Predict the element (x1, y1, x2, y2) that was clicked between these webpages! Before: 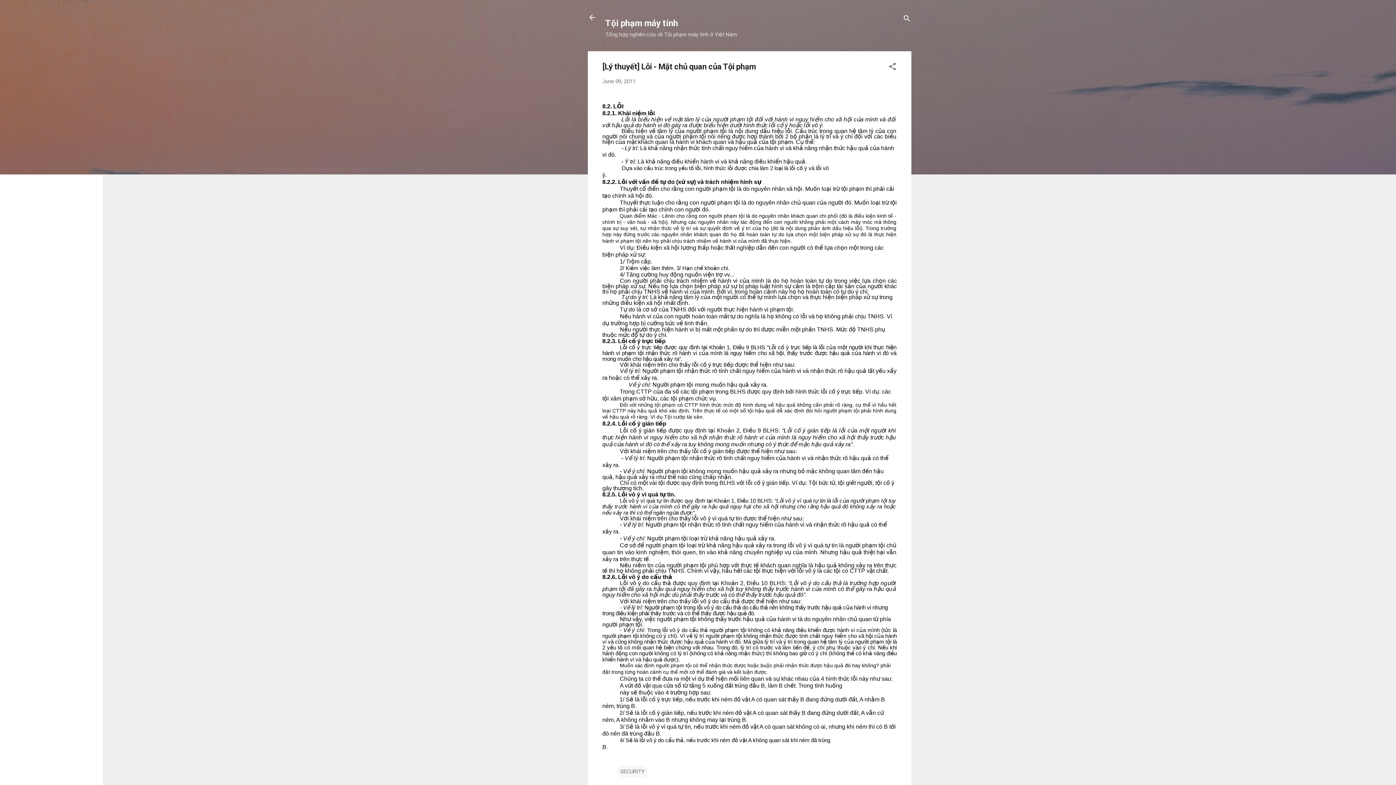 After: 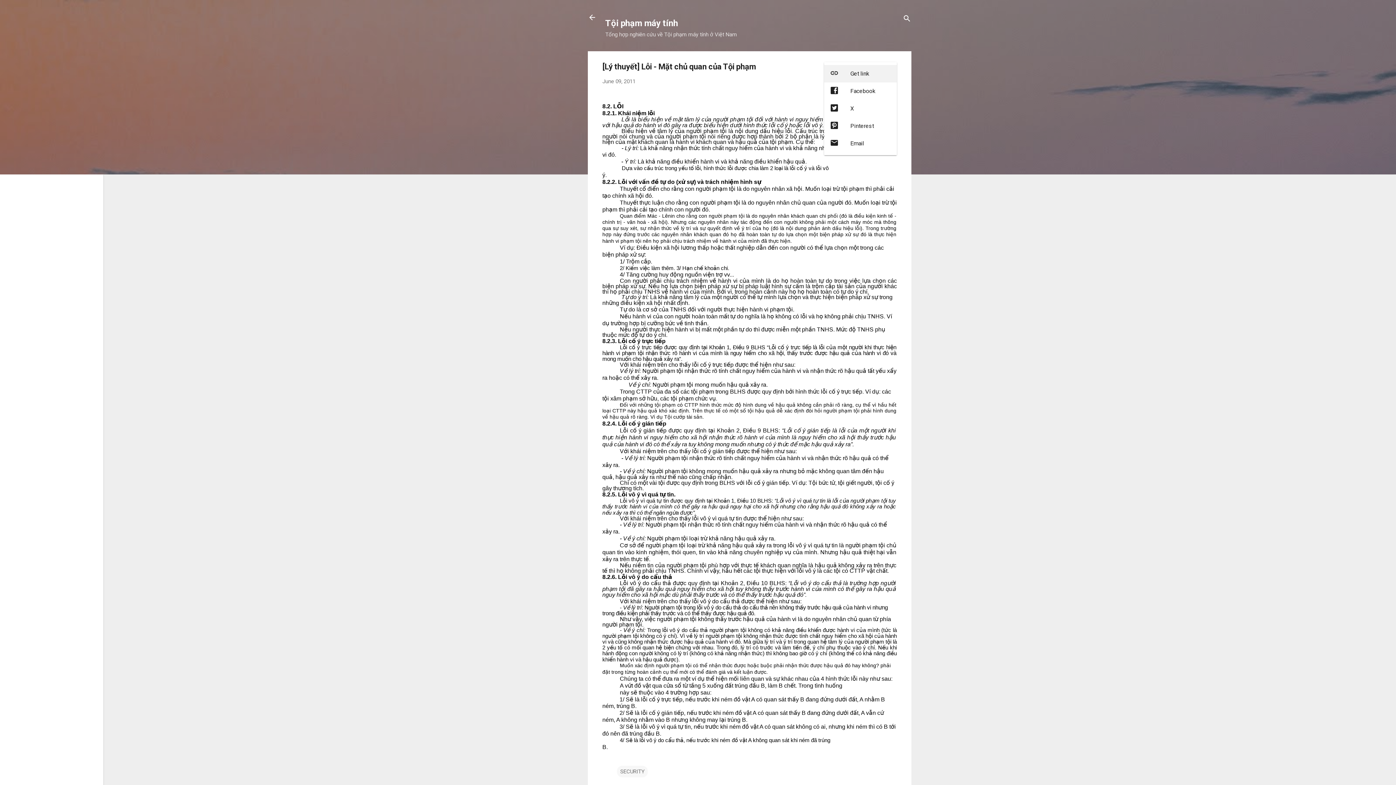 Action: bbox: (888, 62, 897, 73) label: Share